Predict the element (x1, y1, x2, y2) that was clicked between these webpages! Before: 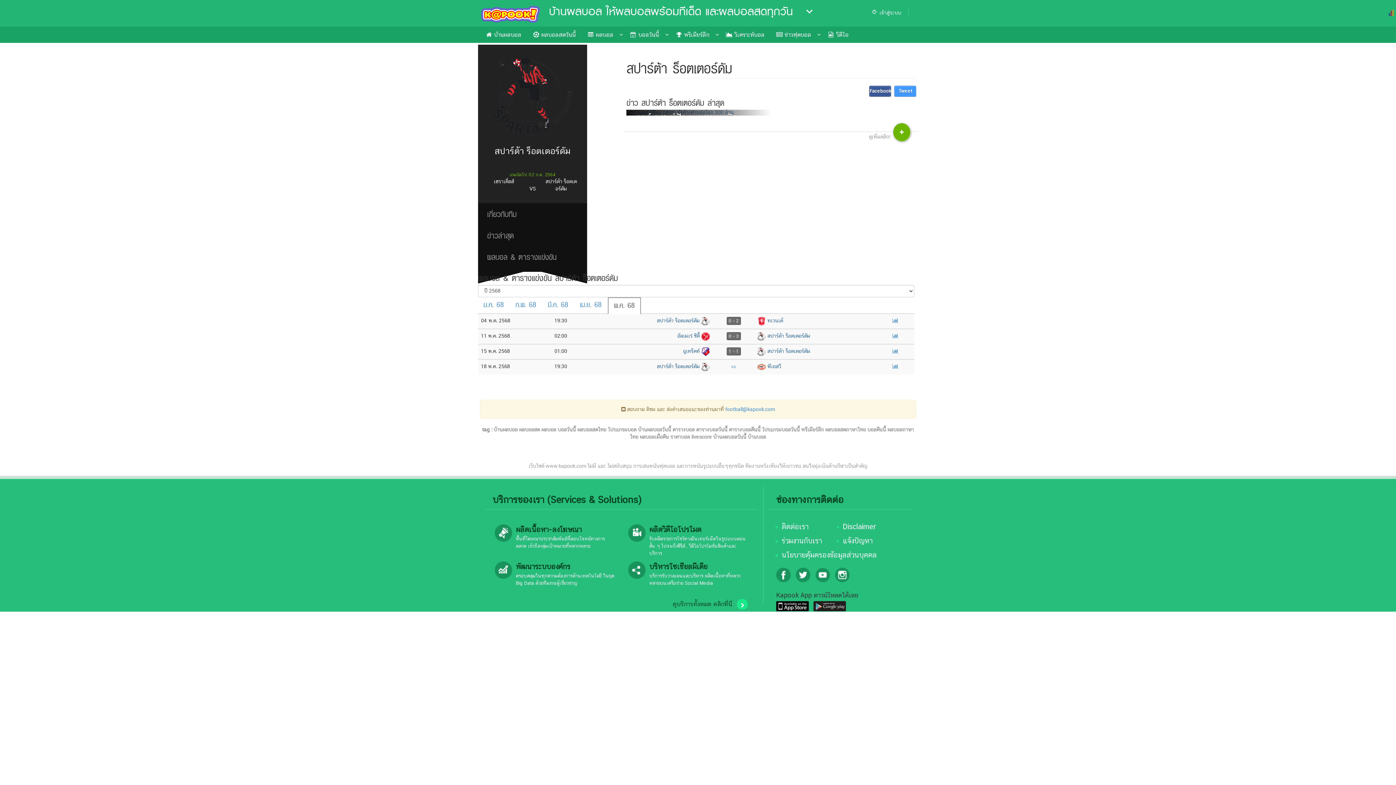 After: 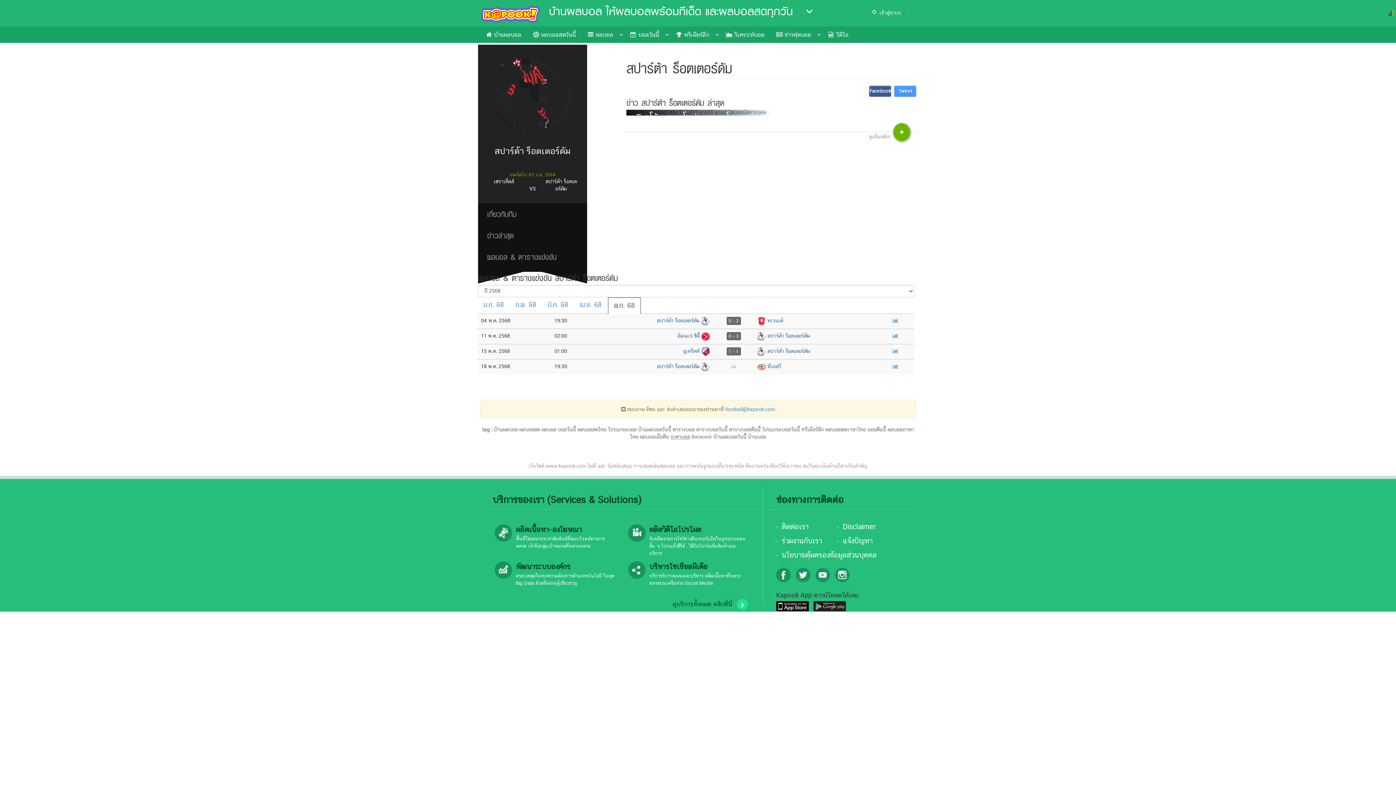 Action: label: ราคาบอล bbox: (670, 434, 690, 439)